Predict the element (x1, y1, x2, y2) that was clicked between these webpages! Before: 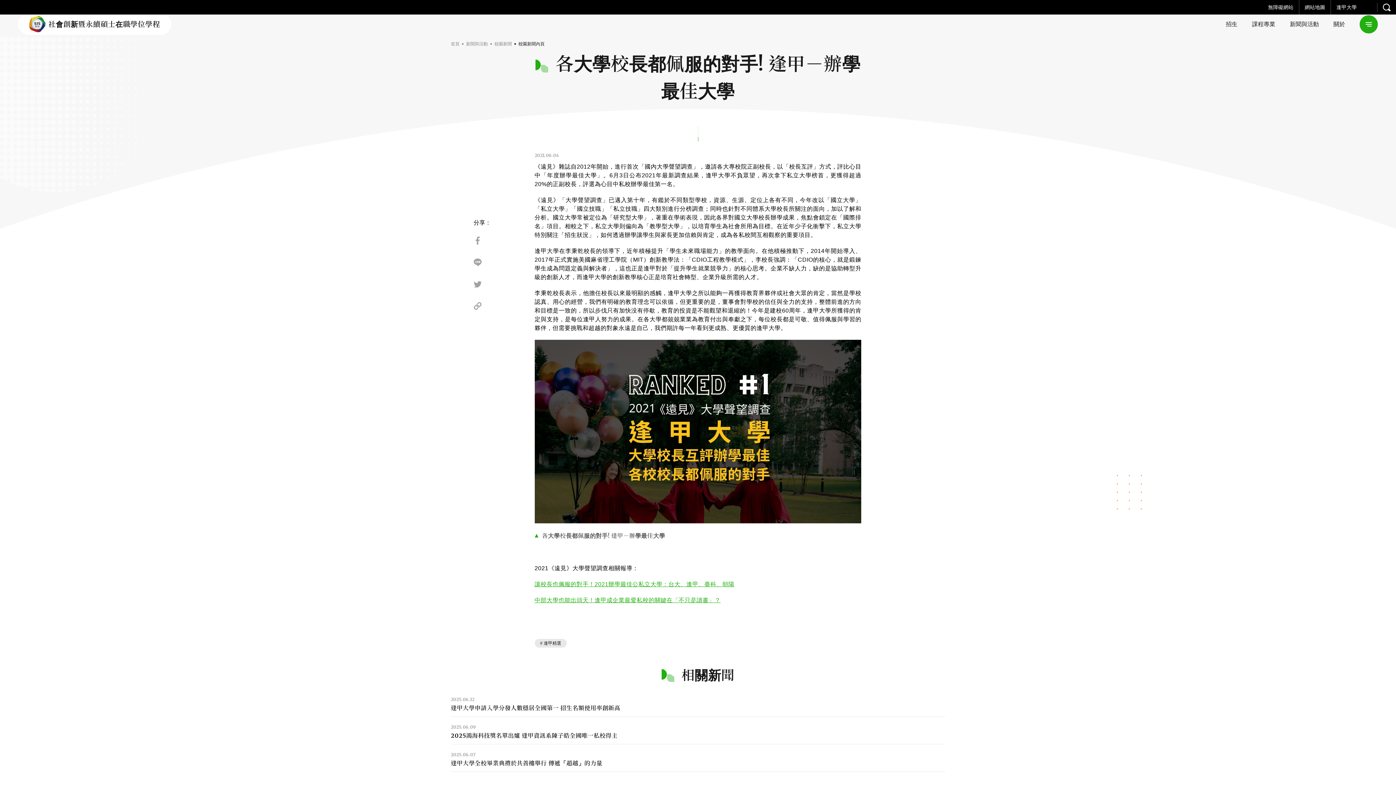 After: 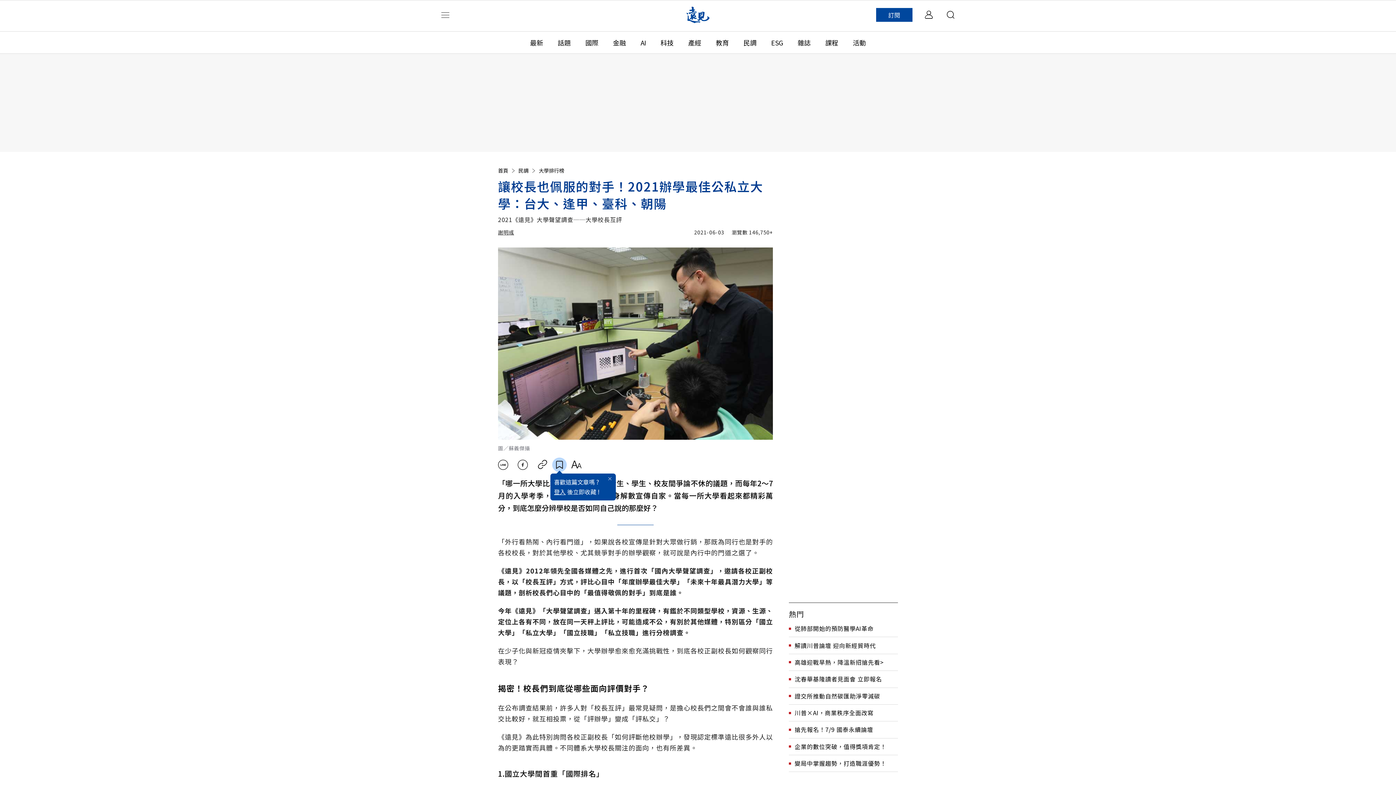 Action: bbox: (534, 580, 734, 589) label: 讓校長也佩服的對手！2021辦學最佳公私立大學：台大、逢甲、臺科、朝陽